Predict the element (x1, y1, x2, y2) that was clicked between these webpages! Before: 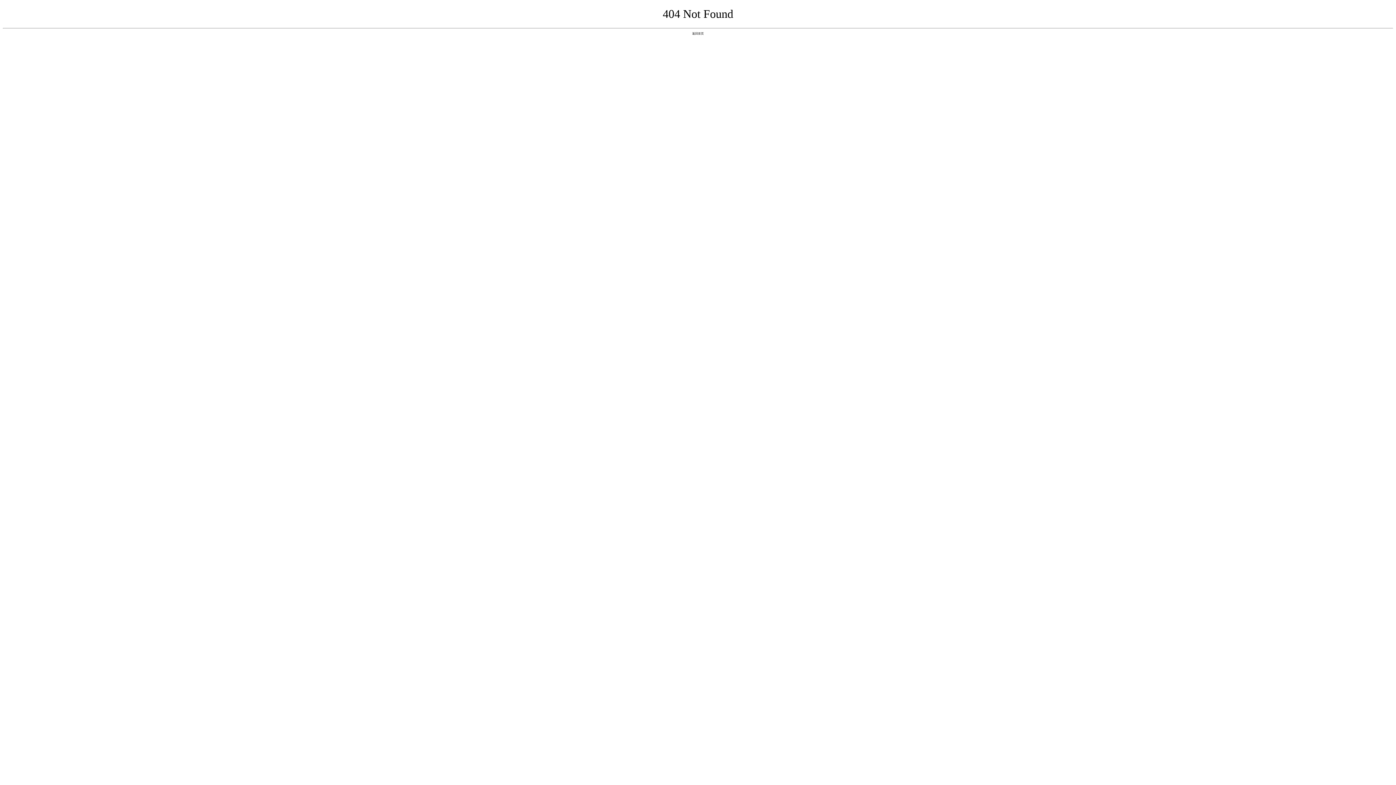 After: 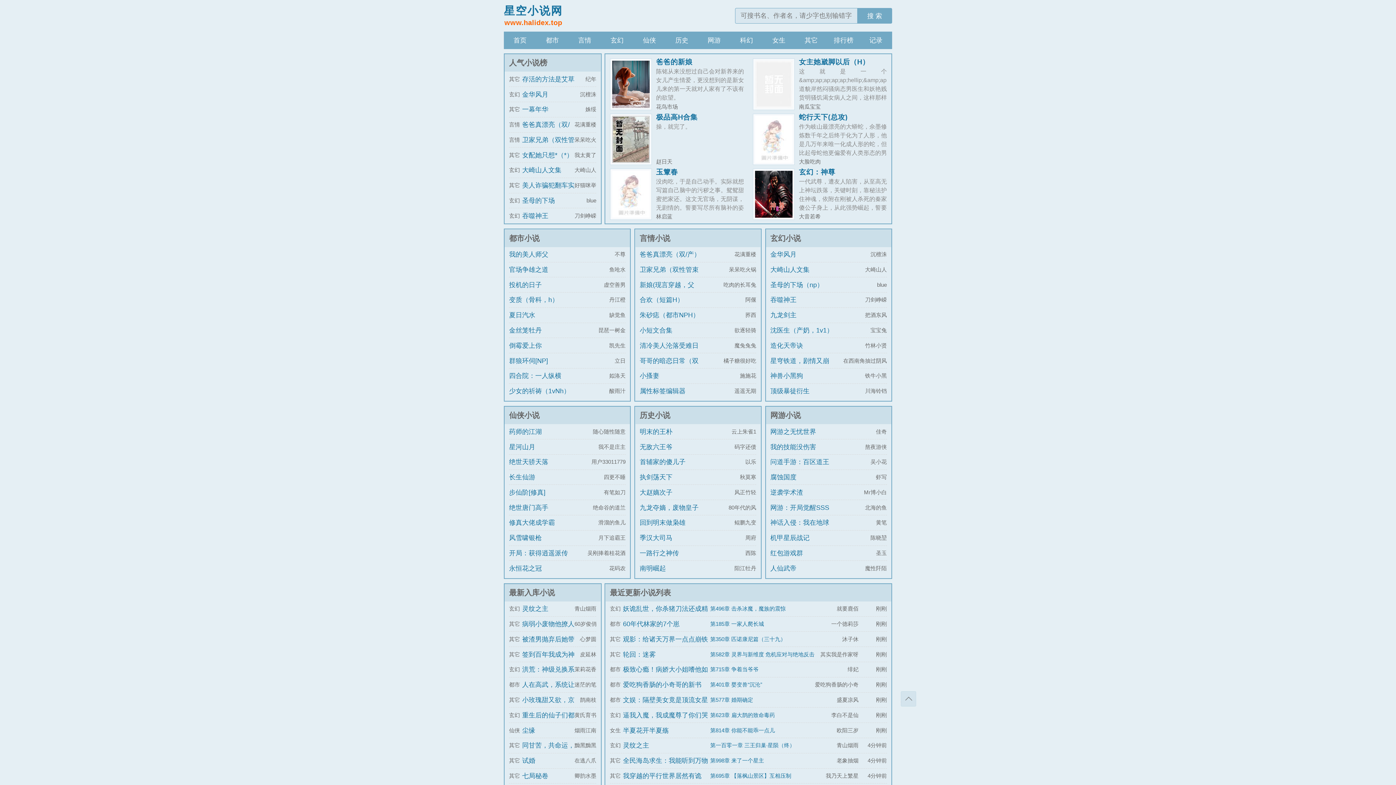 Action: label: 返回首页 bbox: (692, 31, 704, 35)